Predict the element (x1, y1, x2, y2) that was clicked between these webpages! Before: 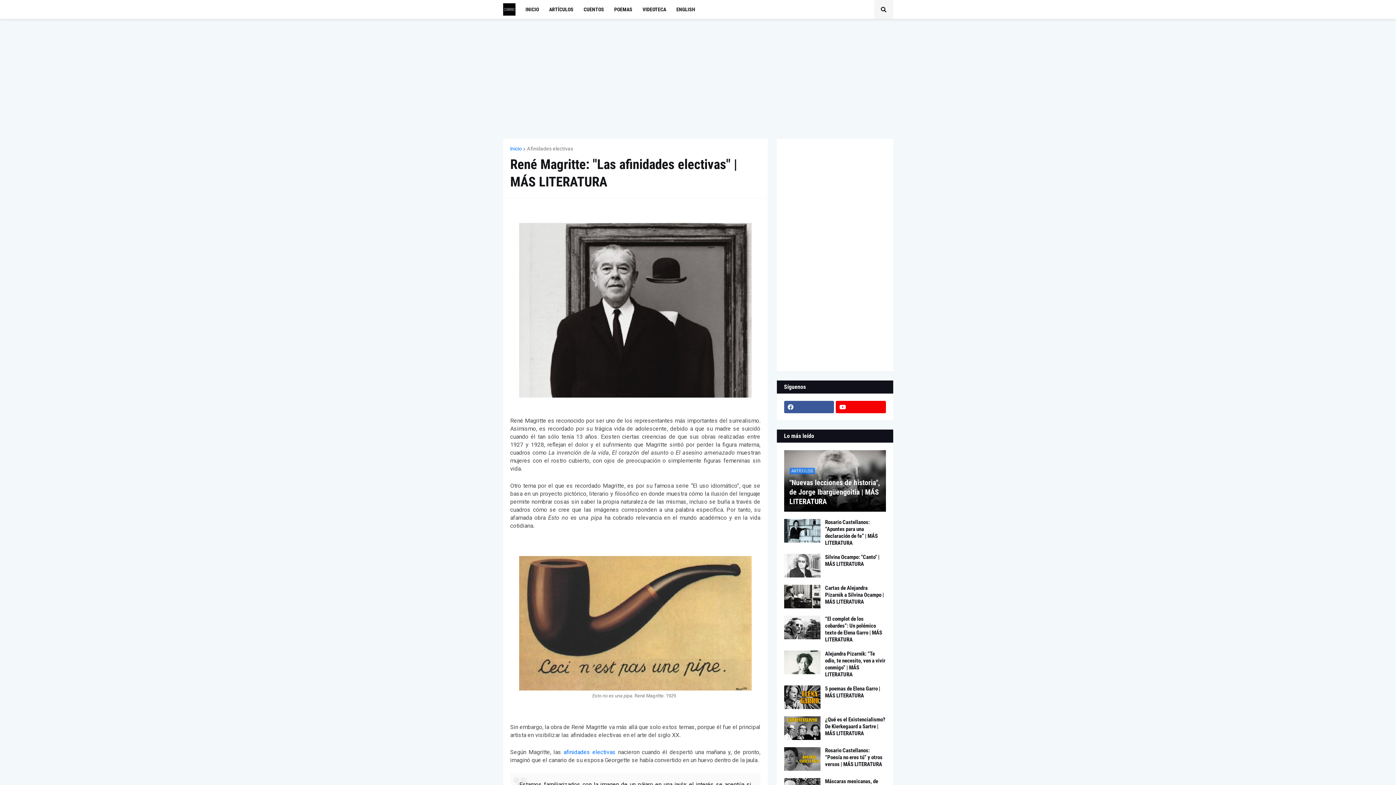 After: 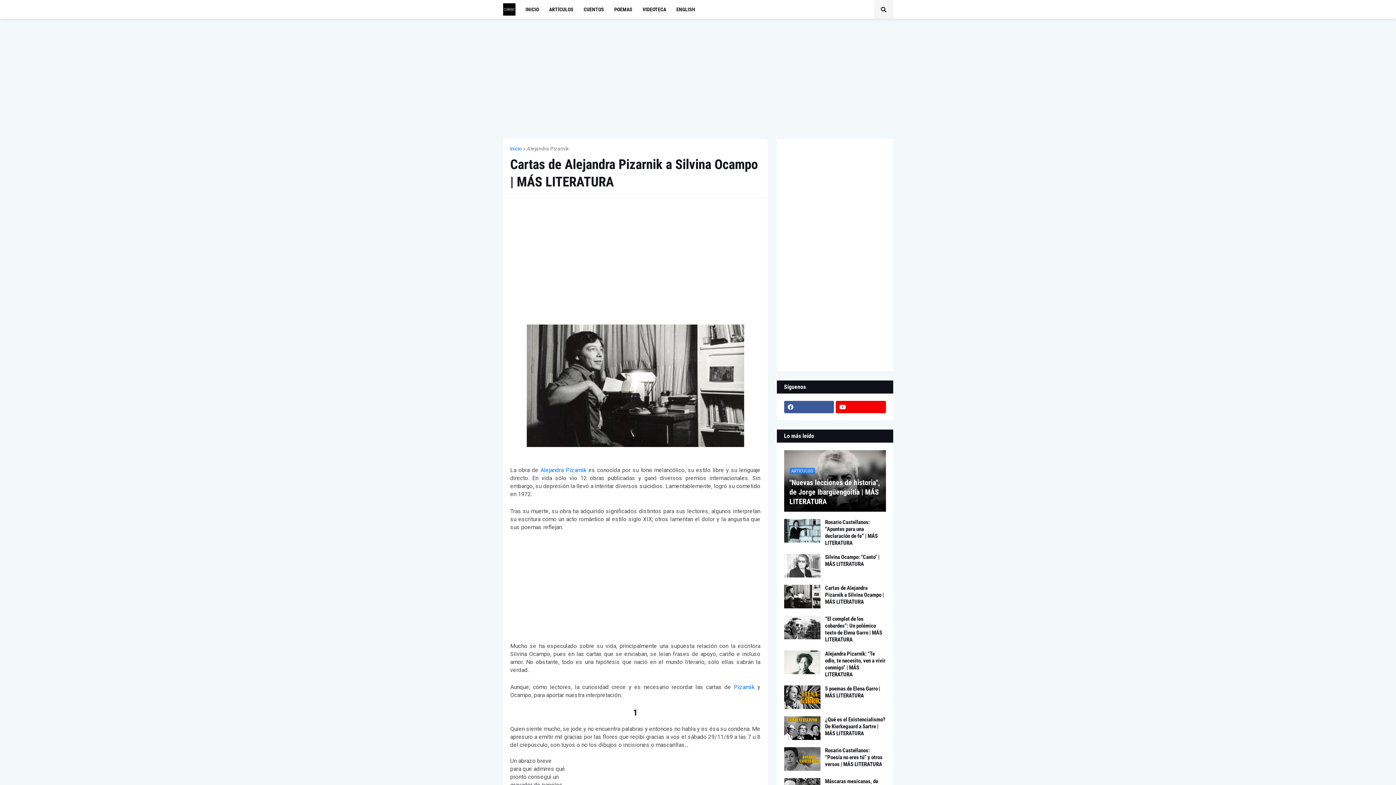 Action: bbox: (784, 585, 820, 608)